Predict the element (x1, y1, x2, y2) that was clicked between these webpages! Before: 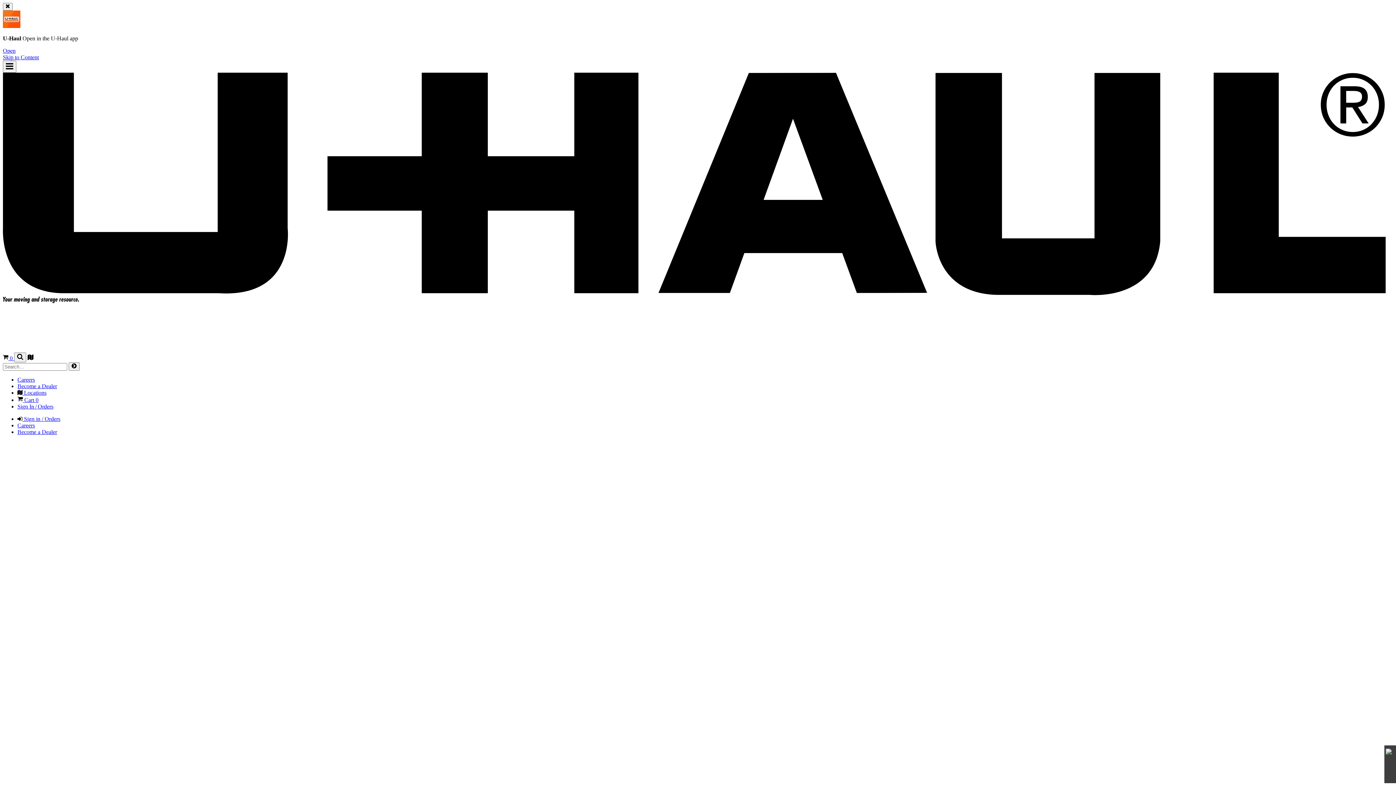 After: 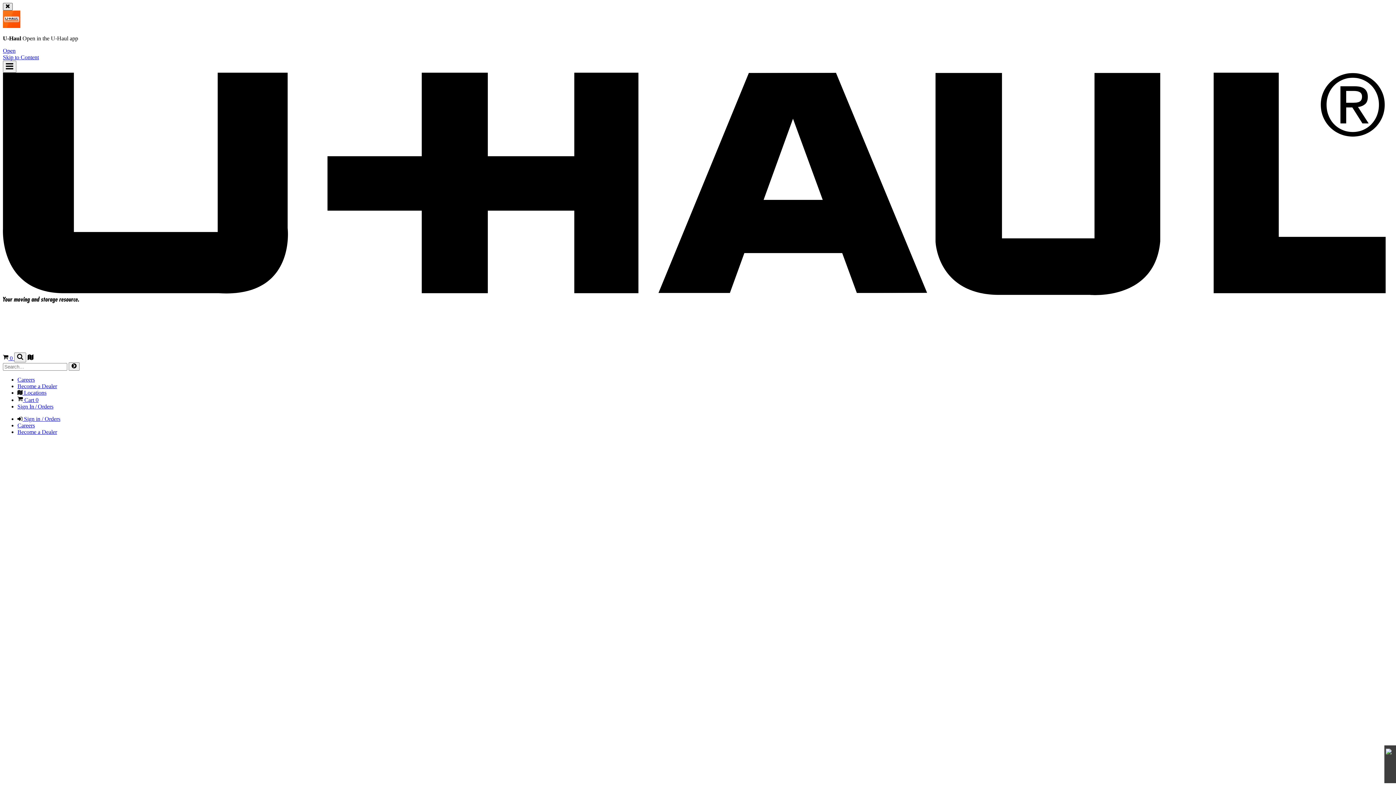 Action: bbox: (2, 2, 12, 10) label: Close banner